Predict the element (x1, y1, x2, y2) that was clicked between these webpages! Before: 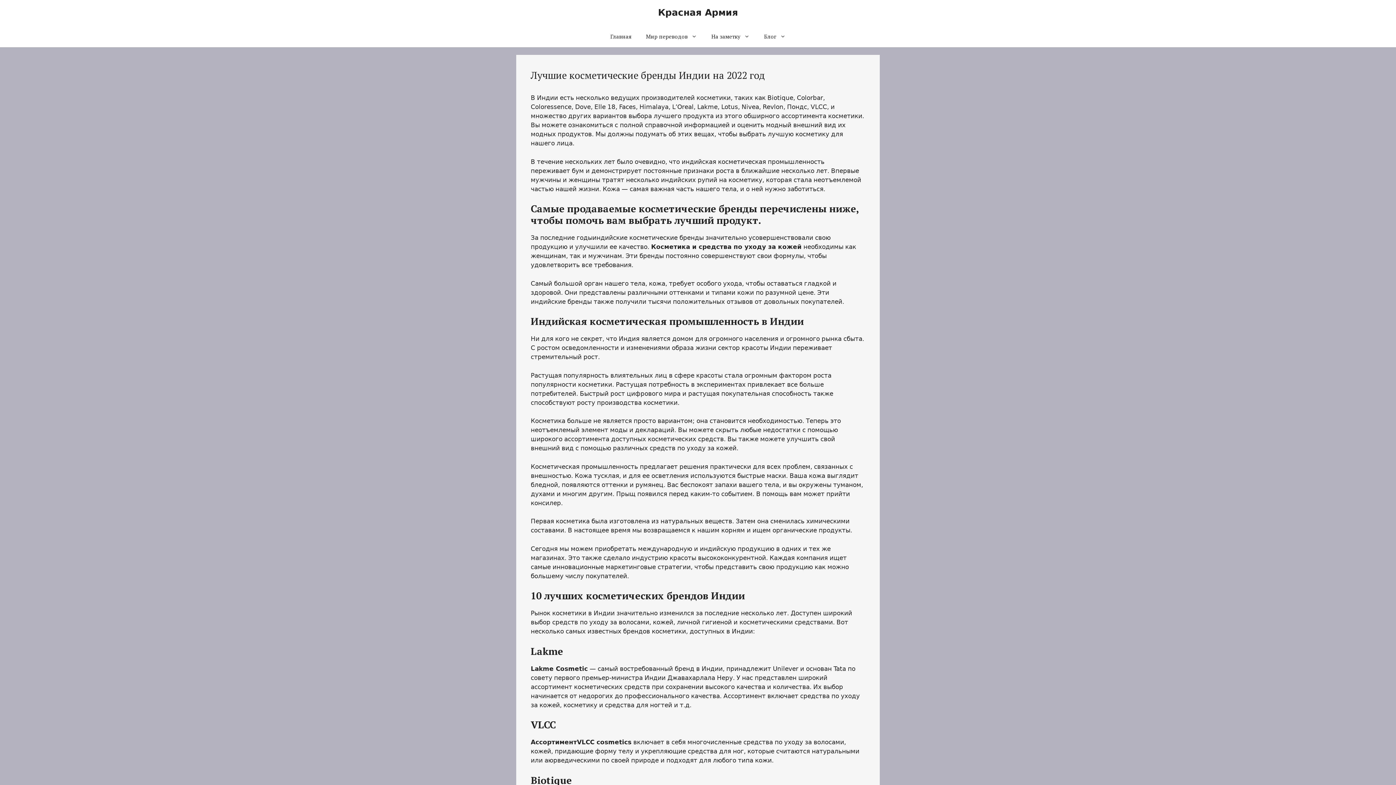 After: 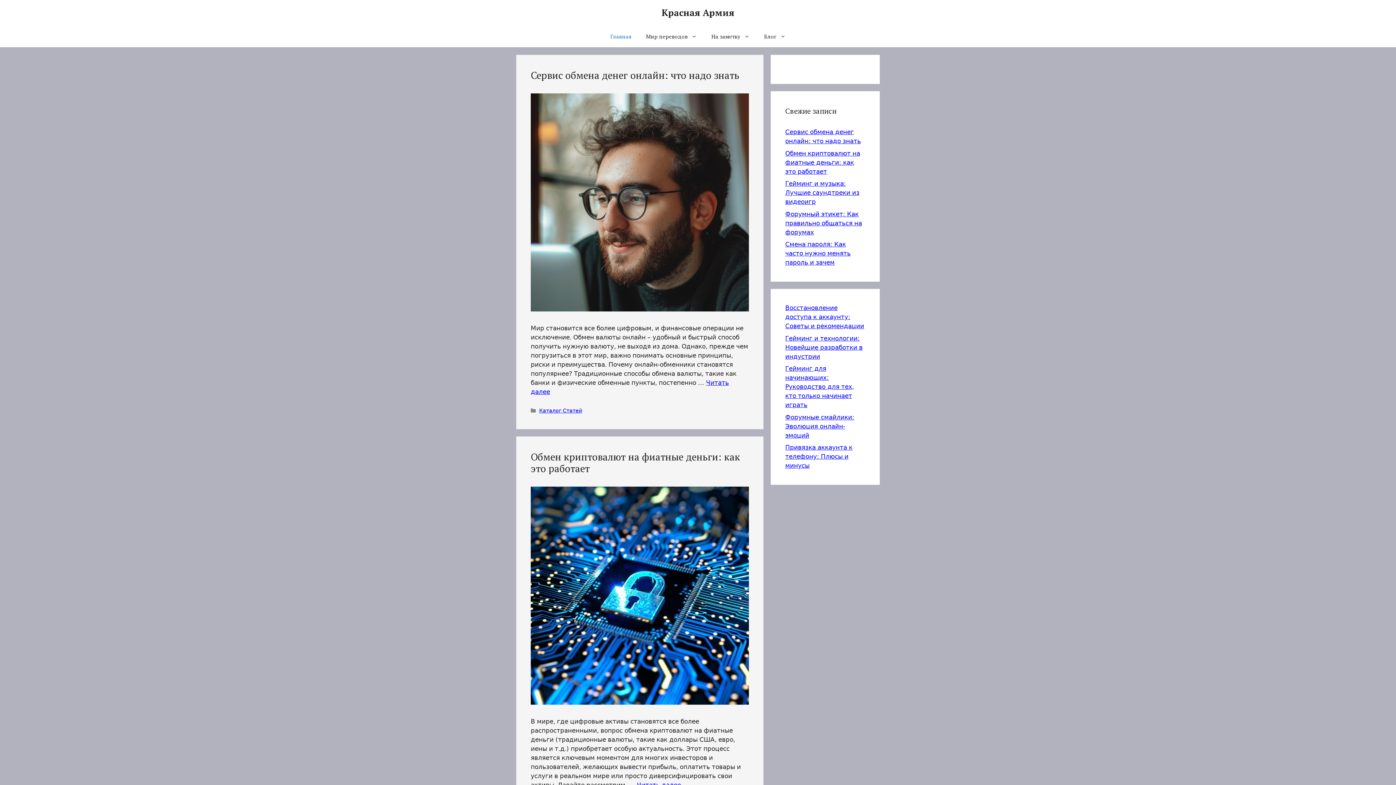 Action: bbox: (658, 7, 738, 17) label: Красная Армия